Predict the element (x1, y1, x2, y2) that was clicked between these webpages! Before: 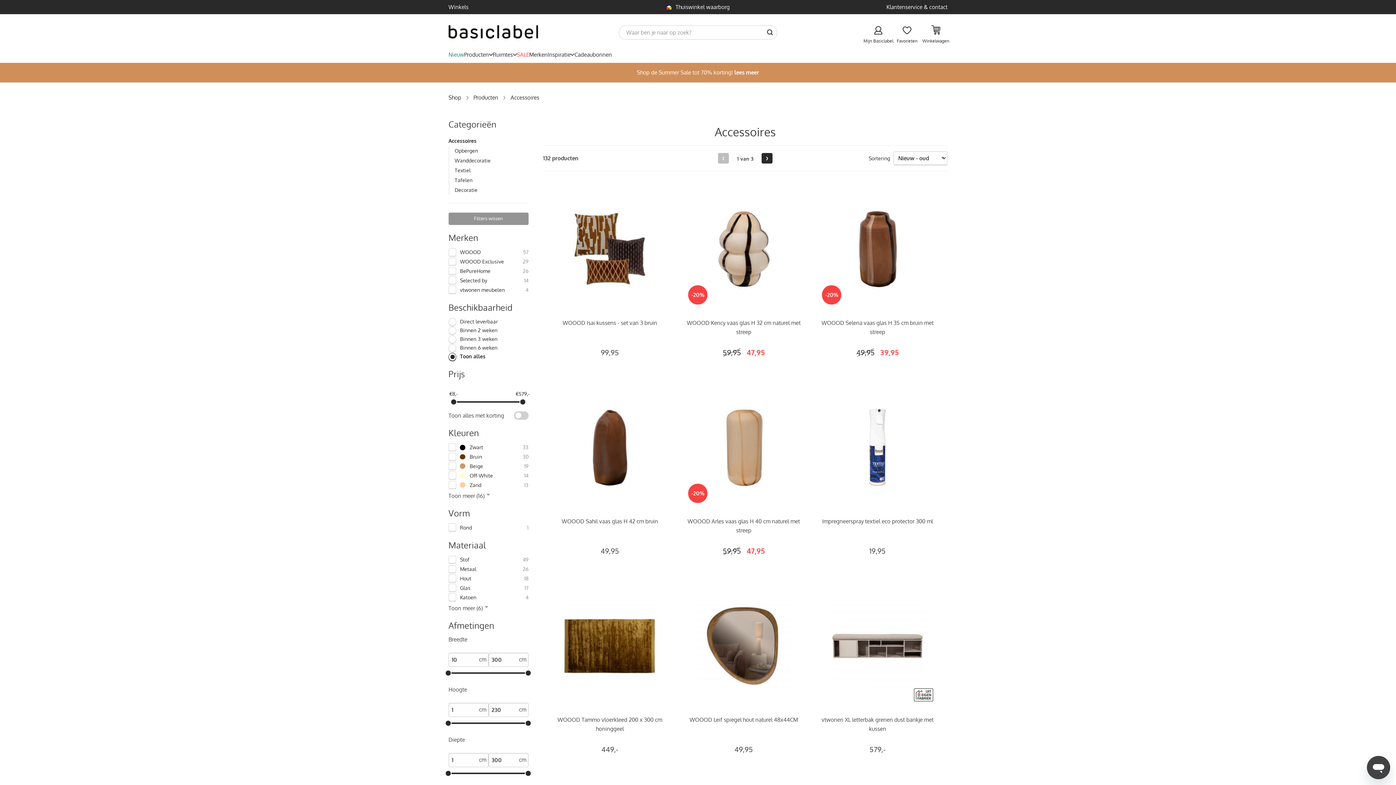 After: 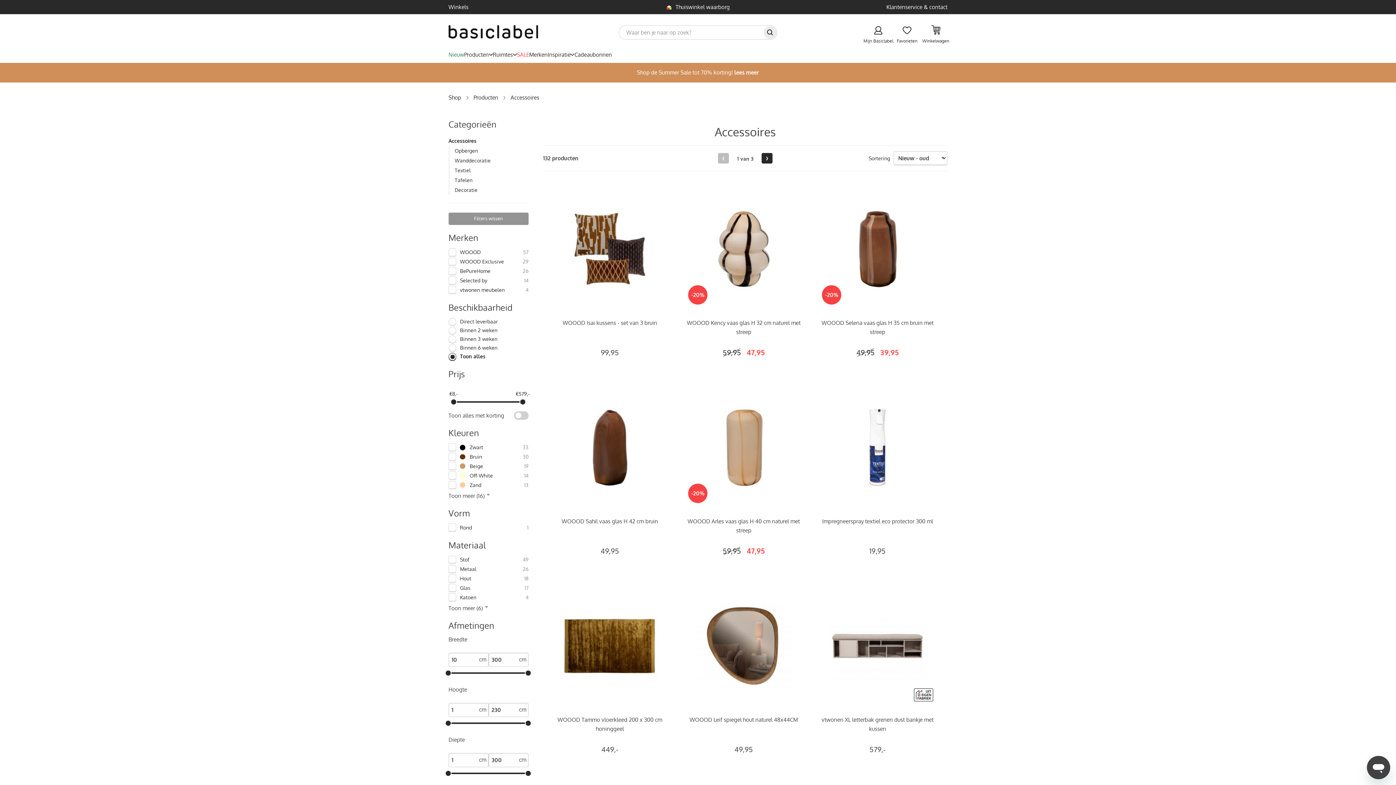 Action: label: Zoekopdracht uitvoeren bbox: (763, 26, 776, 38)